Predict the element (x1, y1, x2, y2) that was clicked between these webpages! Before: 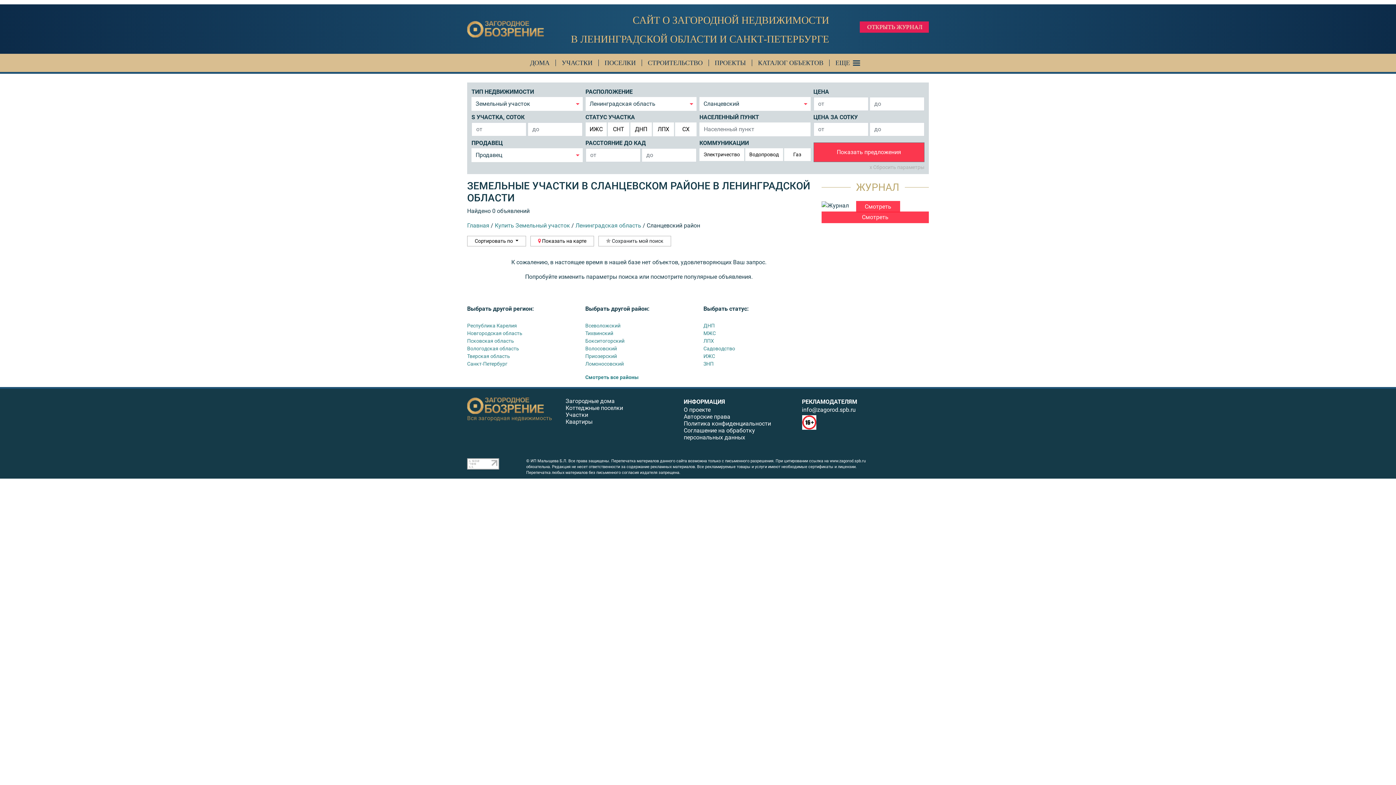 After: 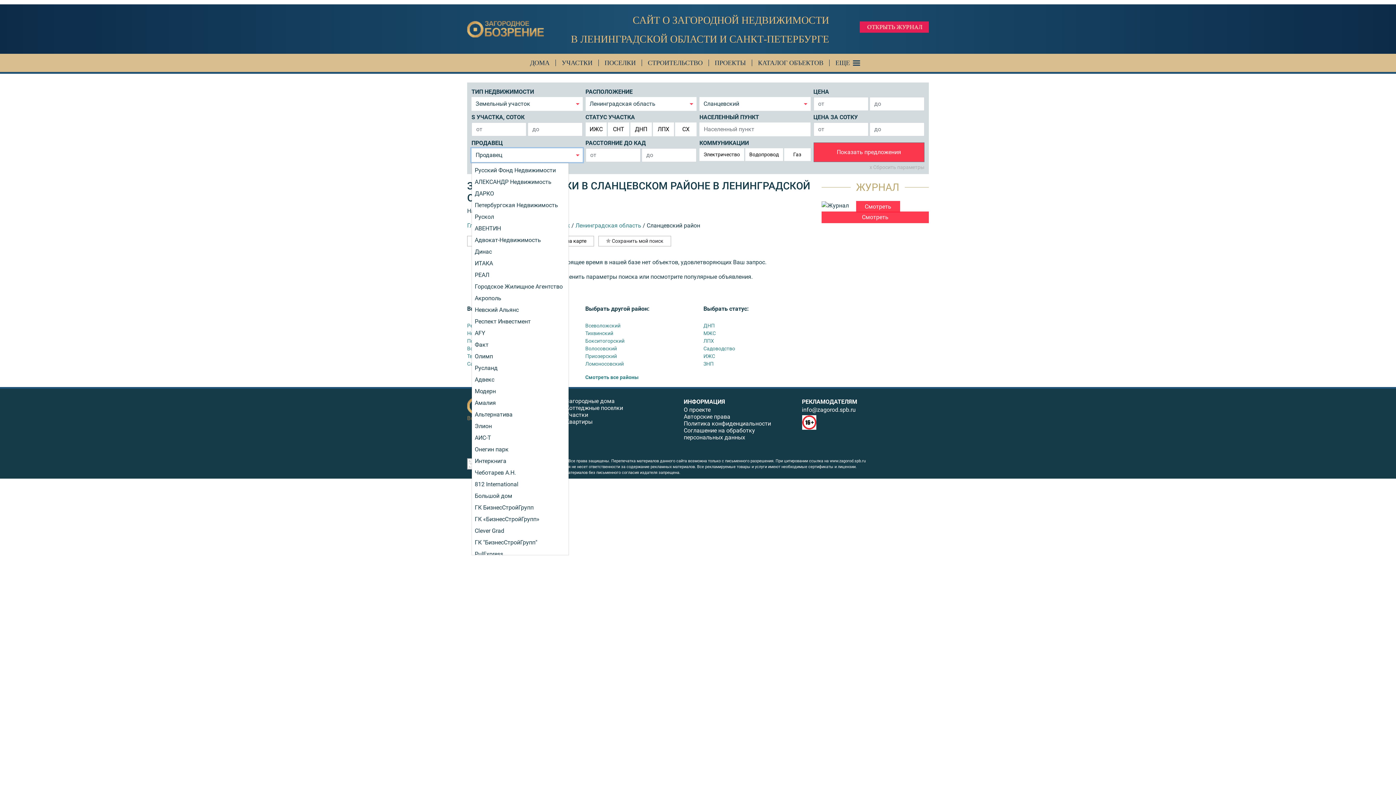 Action: bbox: (471, 148, 582, 162) label: Продавец